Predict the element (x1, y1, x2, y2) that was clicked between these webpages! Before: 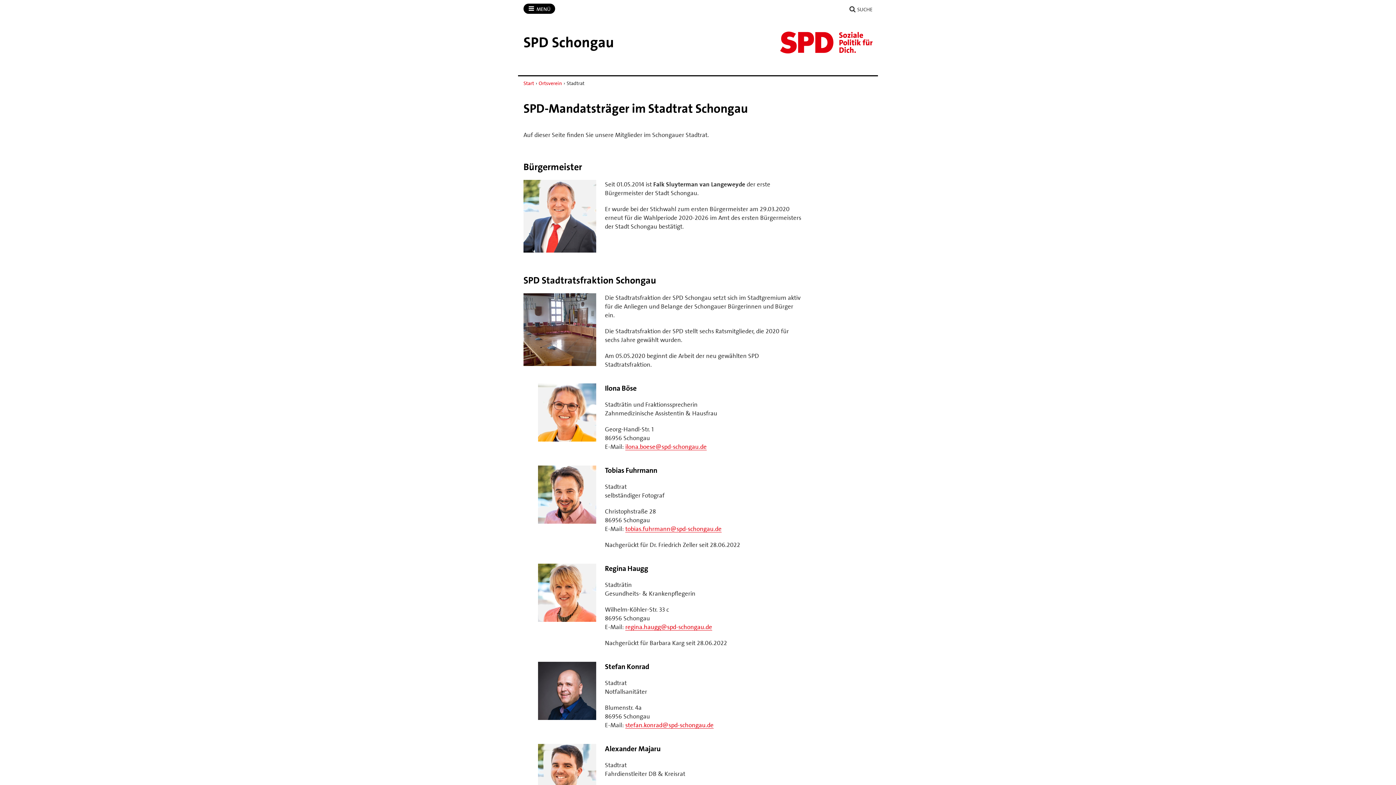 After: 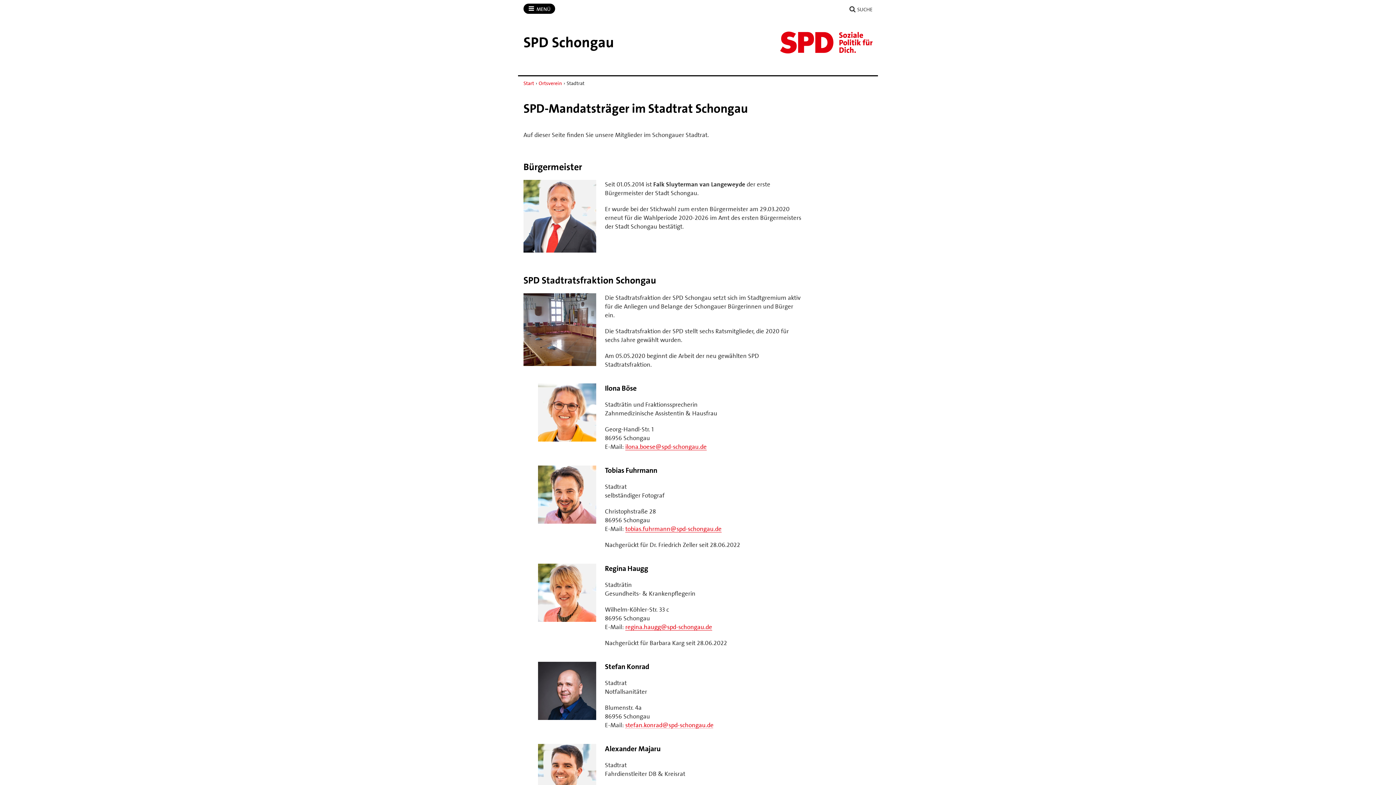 Action: bbox: (625, 721, 713, 729) label: stefan.konrad@spd-schongau.de